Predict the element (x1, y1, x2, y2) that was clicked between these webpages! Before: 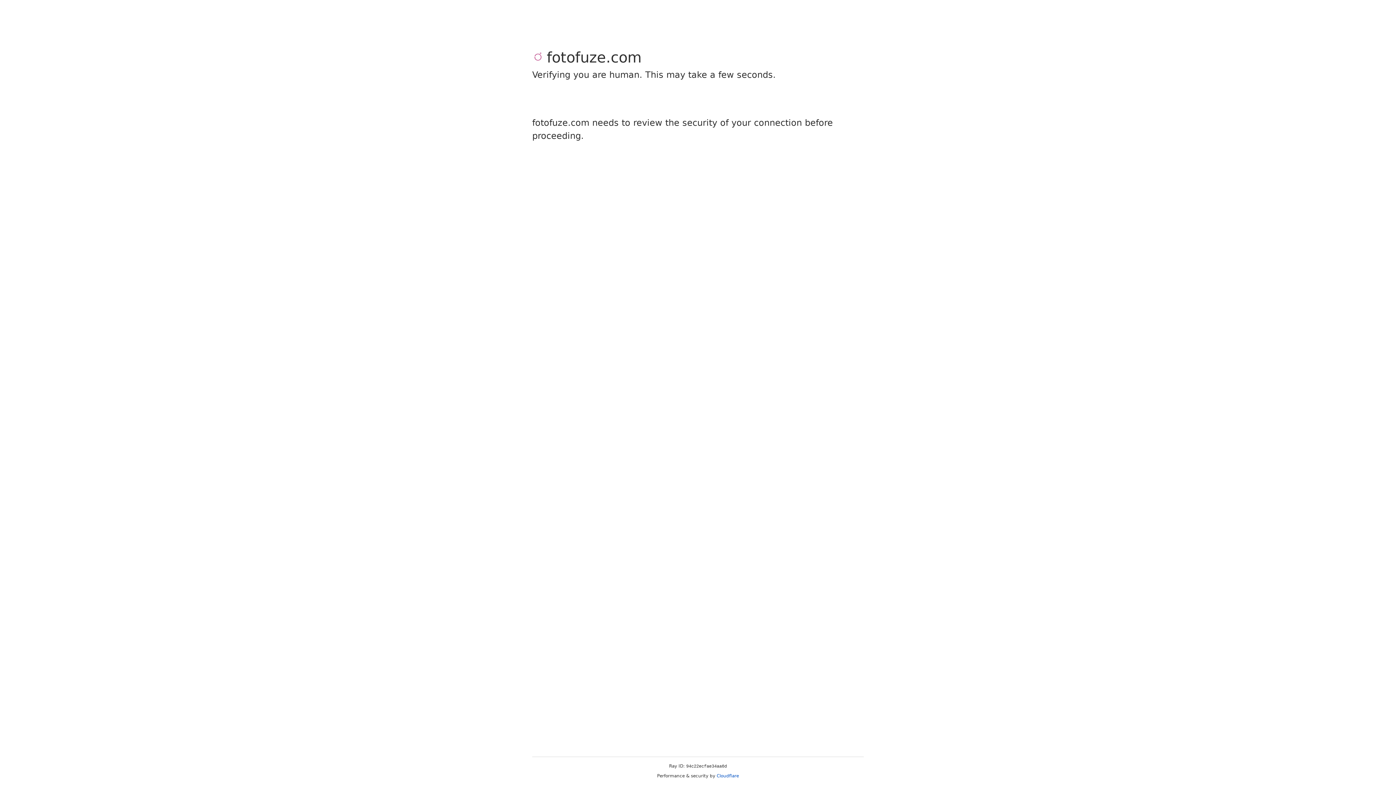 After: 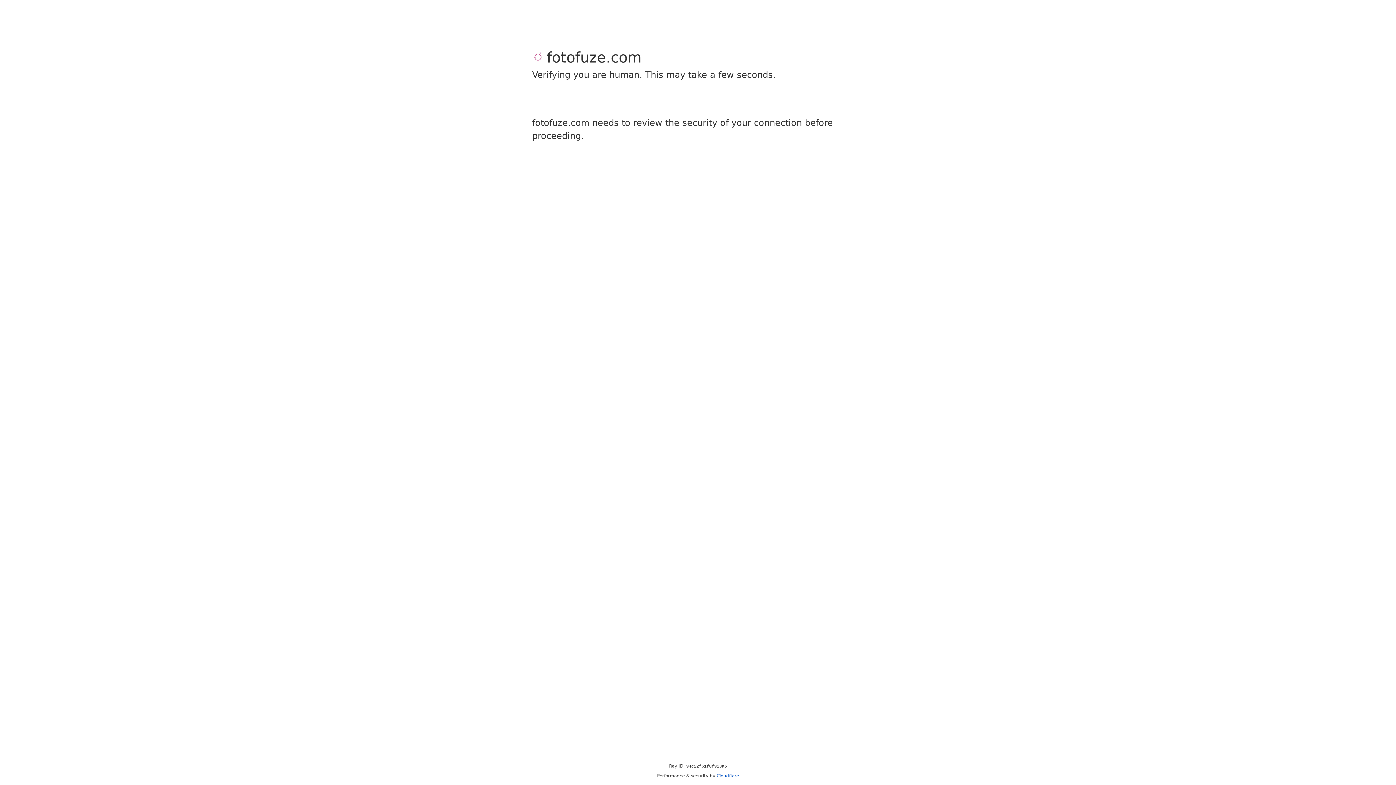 Action: bbox: (716, 773, 739, 778) label: Cloudflare